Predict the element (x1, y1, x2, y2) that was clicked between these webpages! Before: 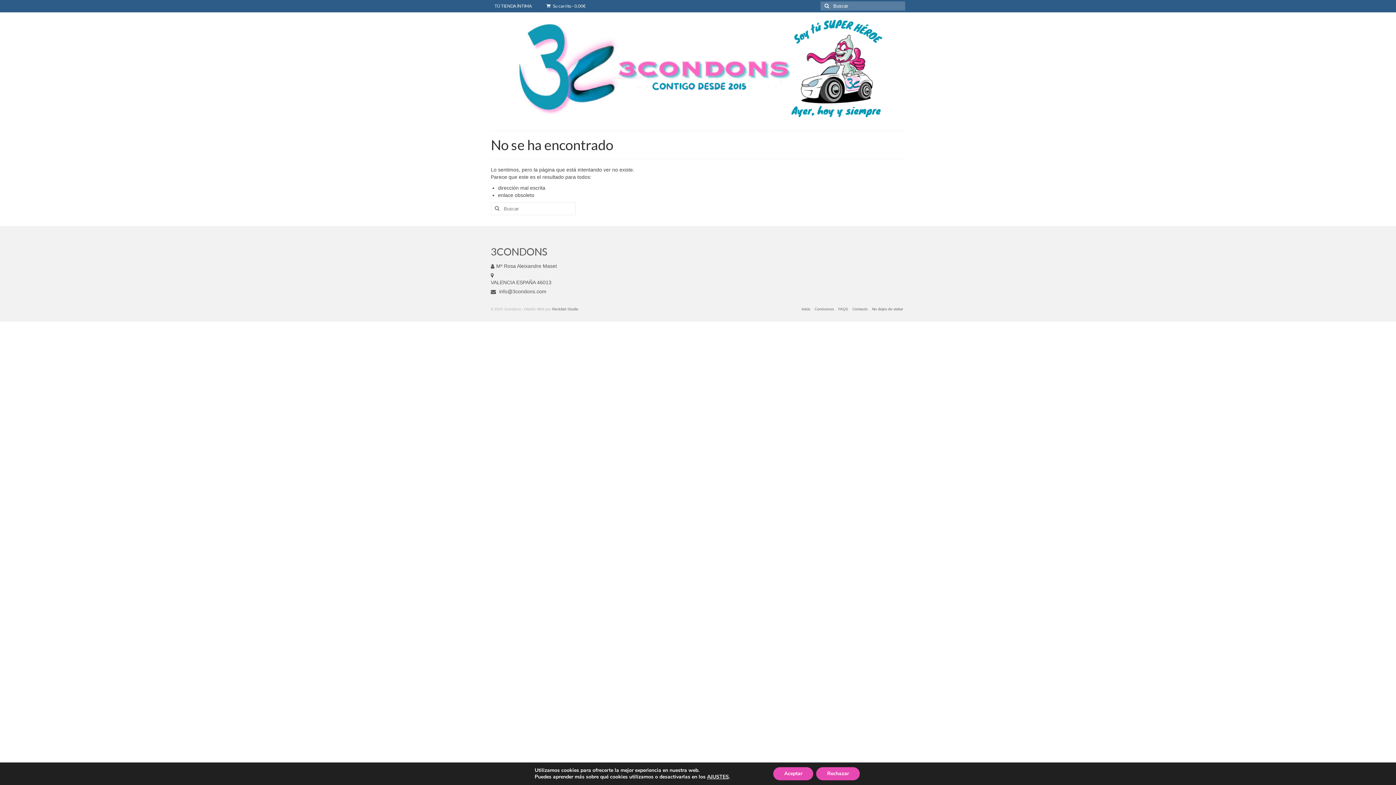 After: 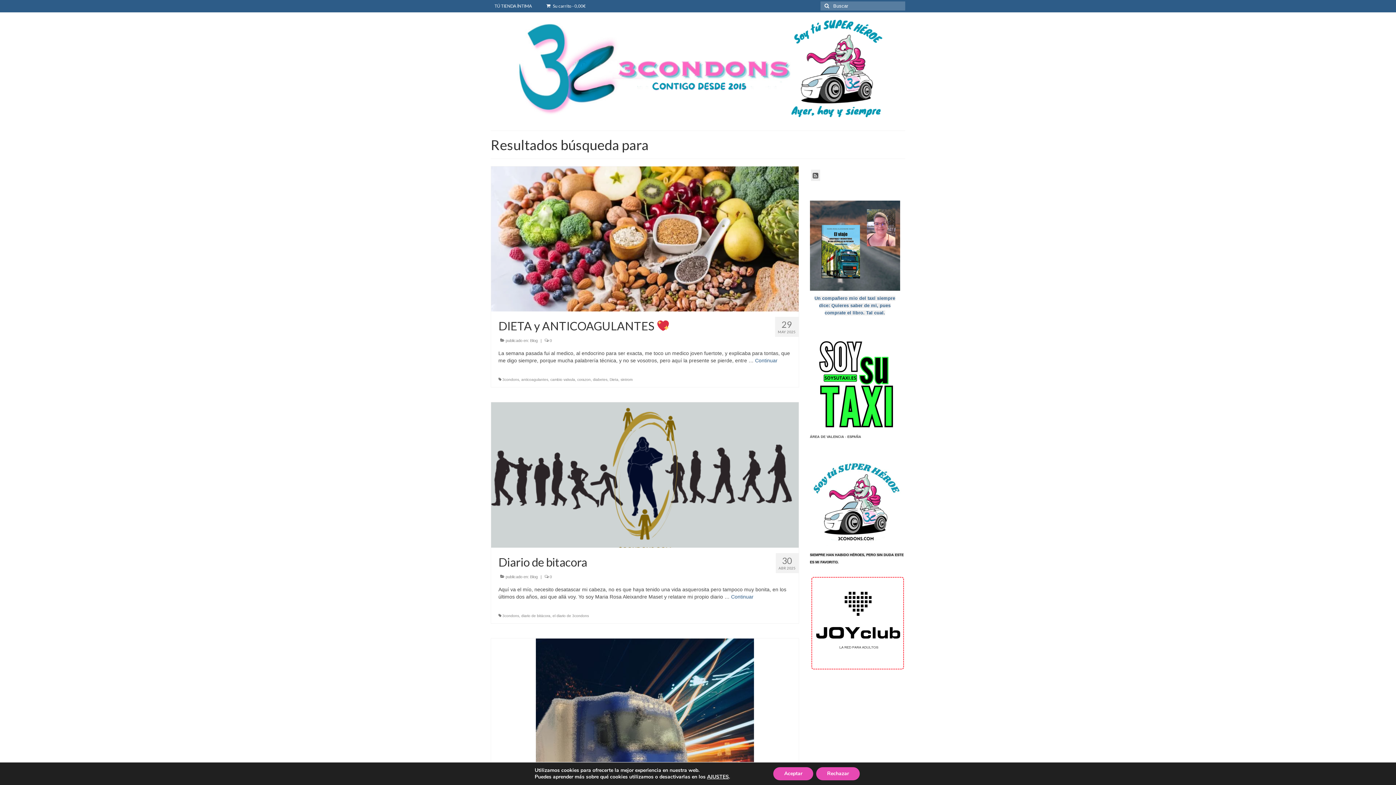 Action: bbox: (490, 202, 501, 215)